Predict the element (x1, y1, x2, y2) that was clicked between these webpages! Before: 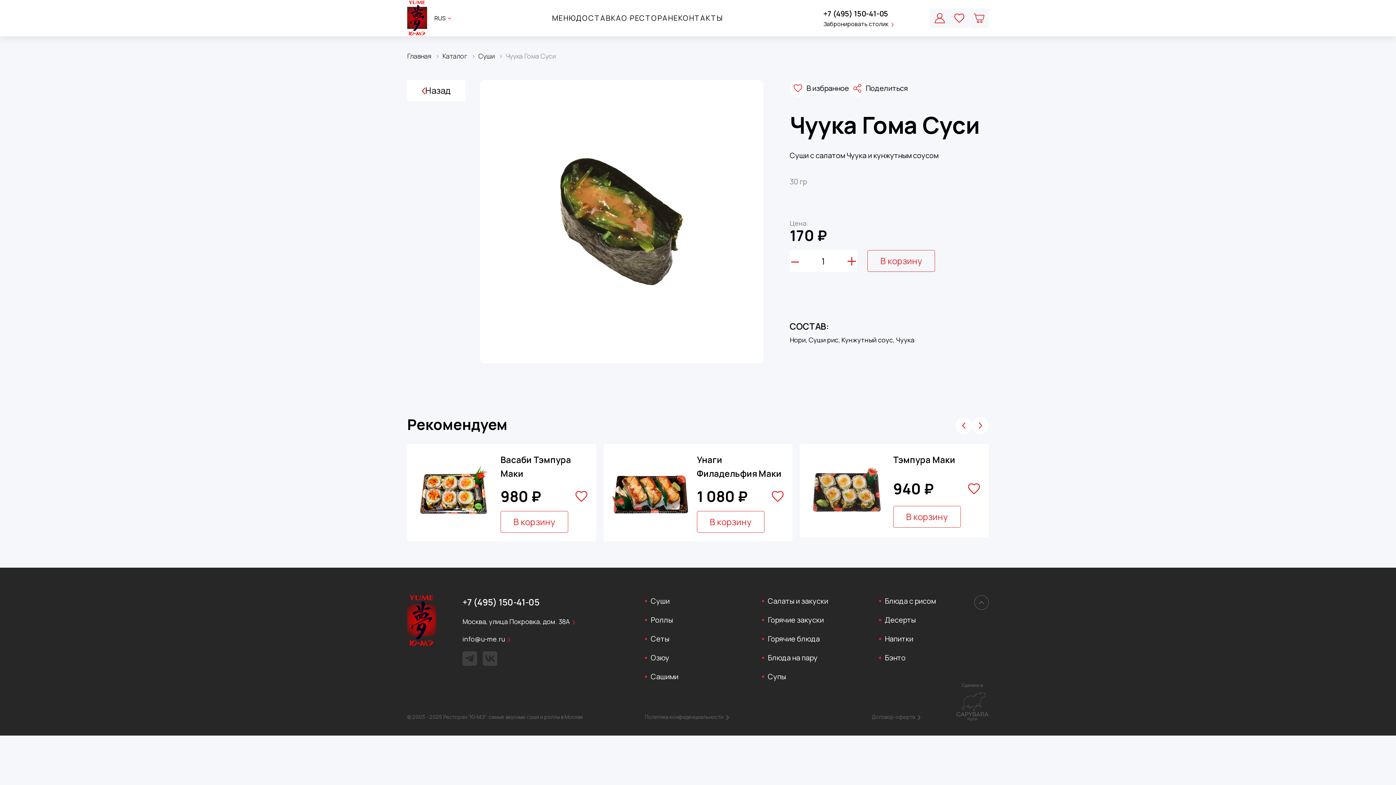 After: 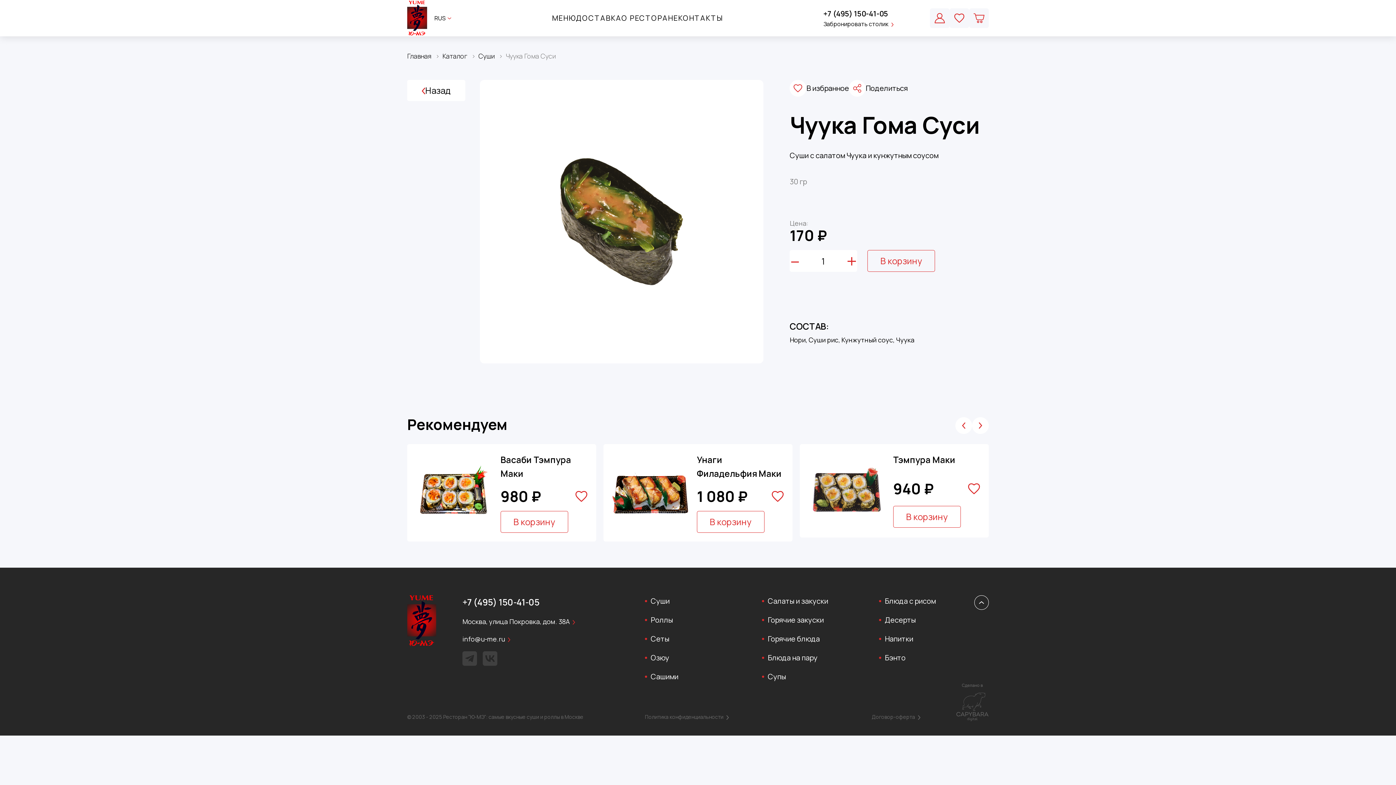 Action: bbox: (974, 595, 989, 610)